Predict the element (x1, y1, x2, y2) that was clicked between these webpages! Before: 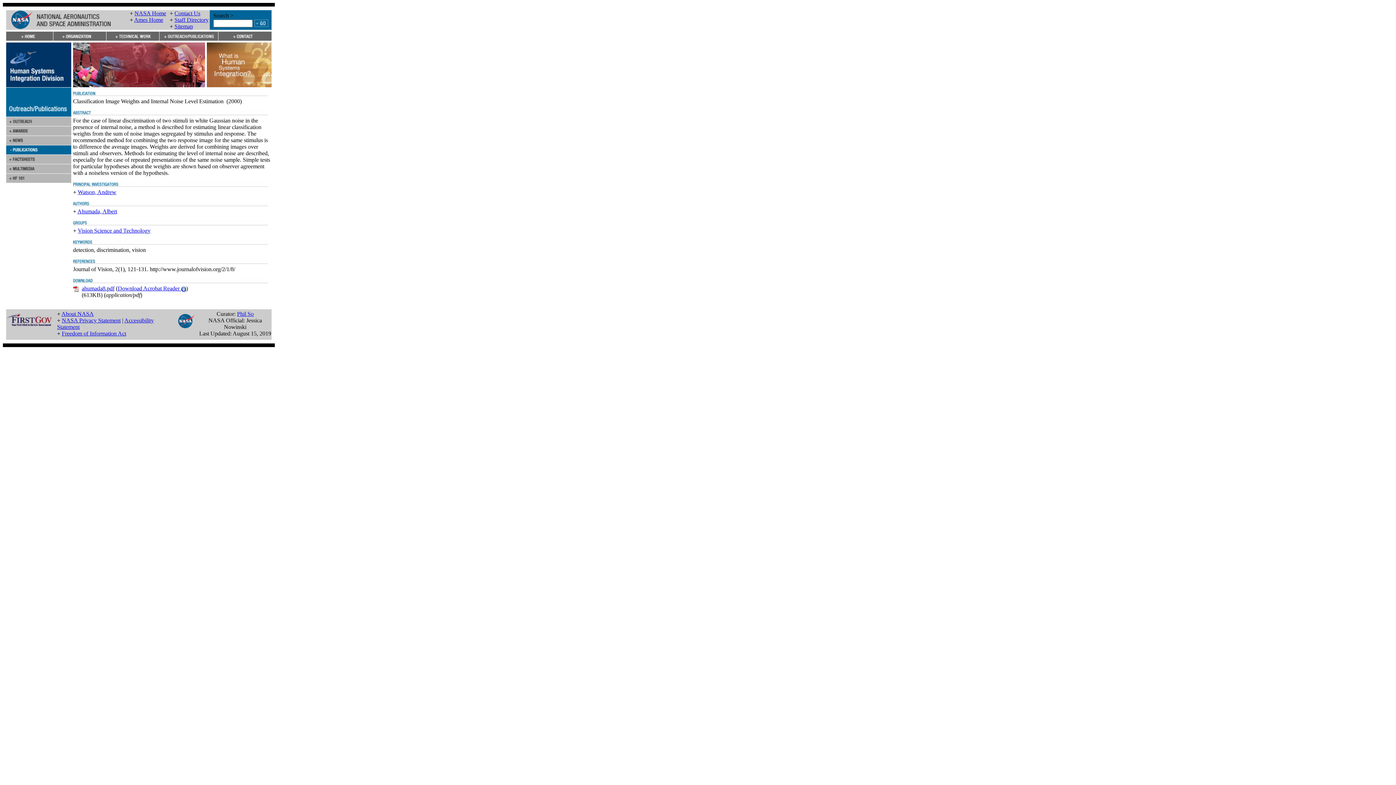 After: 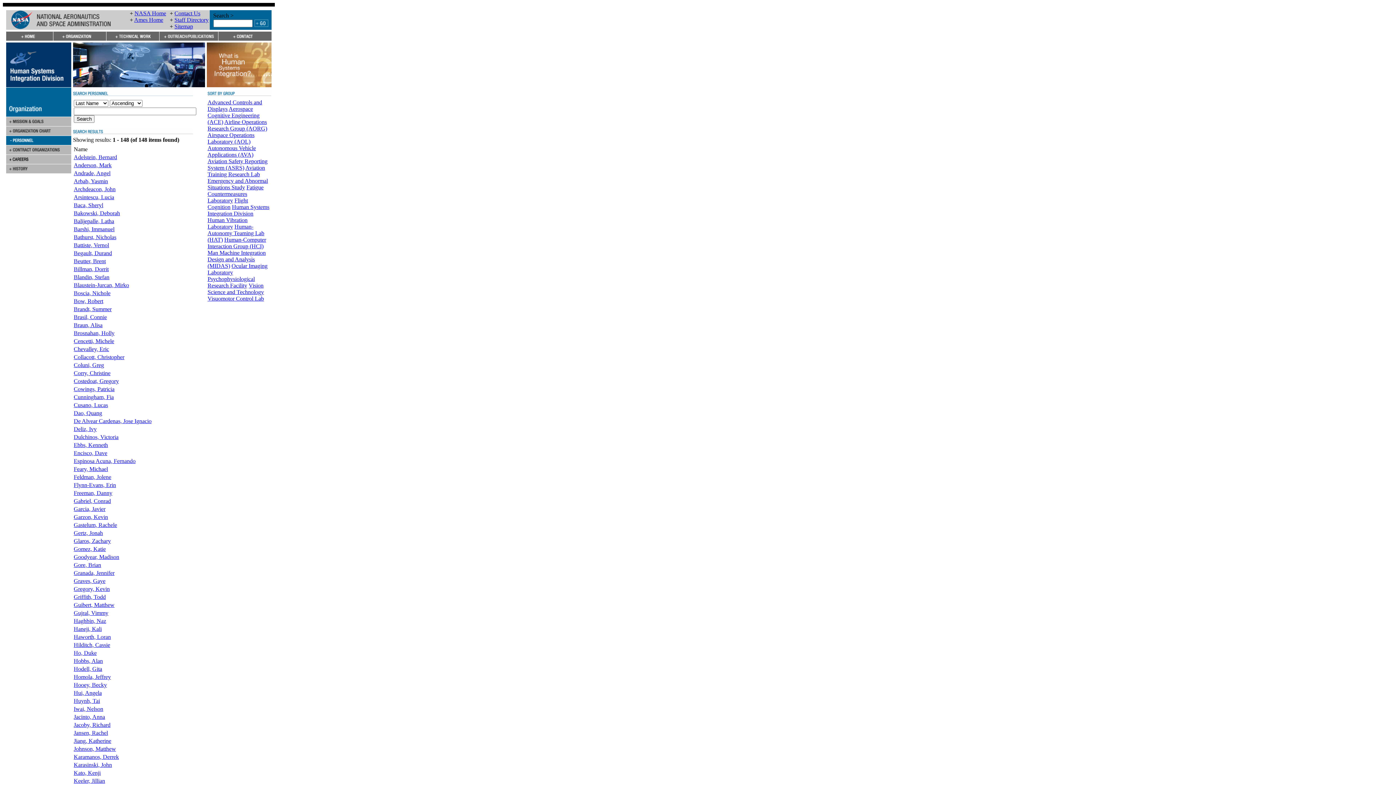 Action: bbox: (174, 16, 208, 22) label: Staff Directory